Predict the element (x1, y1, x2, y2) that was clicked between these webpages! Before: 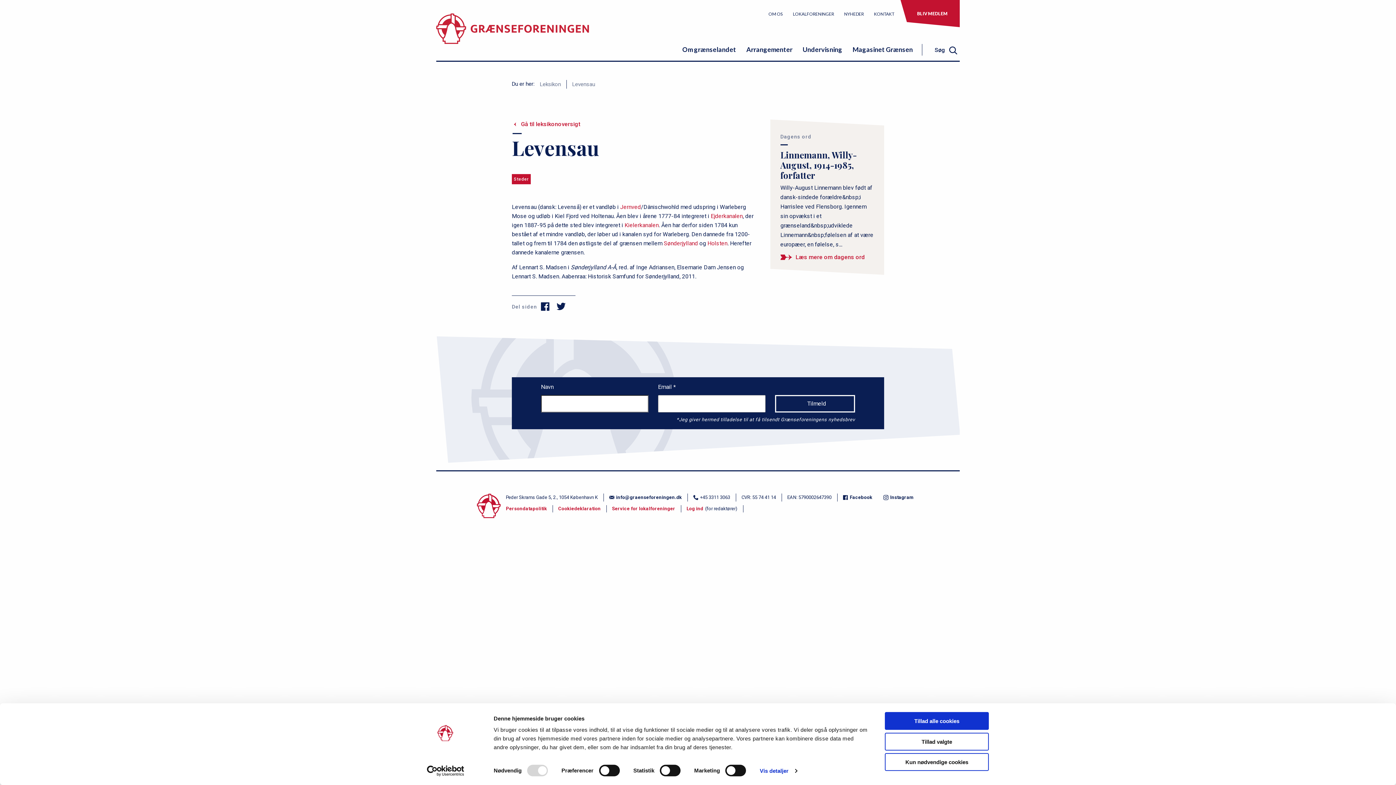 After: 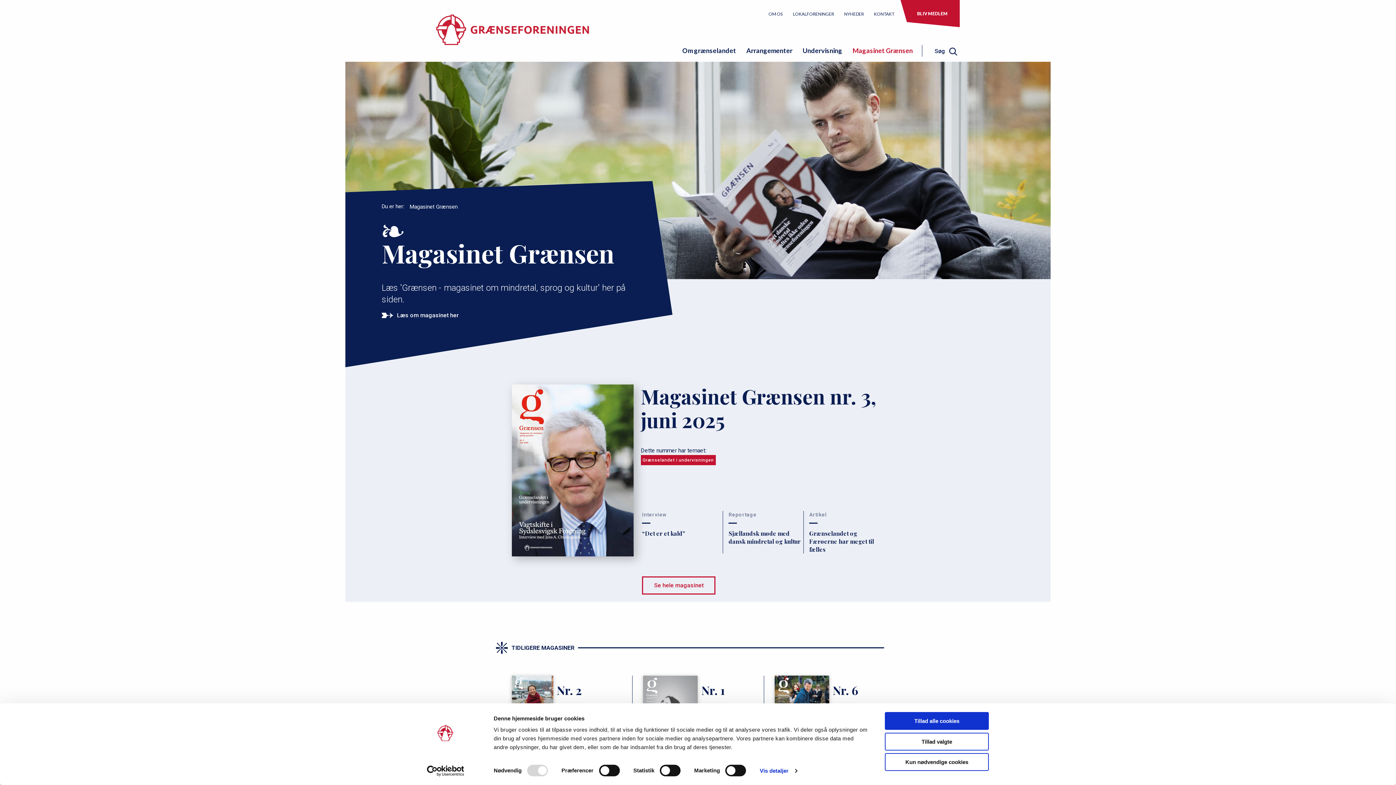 Action: bbox: (852, 45, 913, 53) label: Magasinet Grænsen